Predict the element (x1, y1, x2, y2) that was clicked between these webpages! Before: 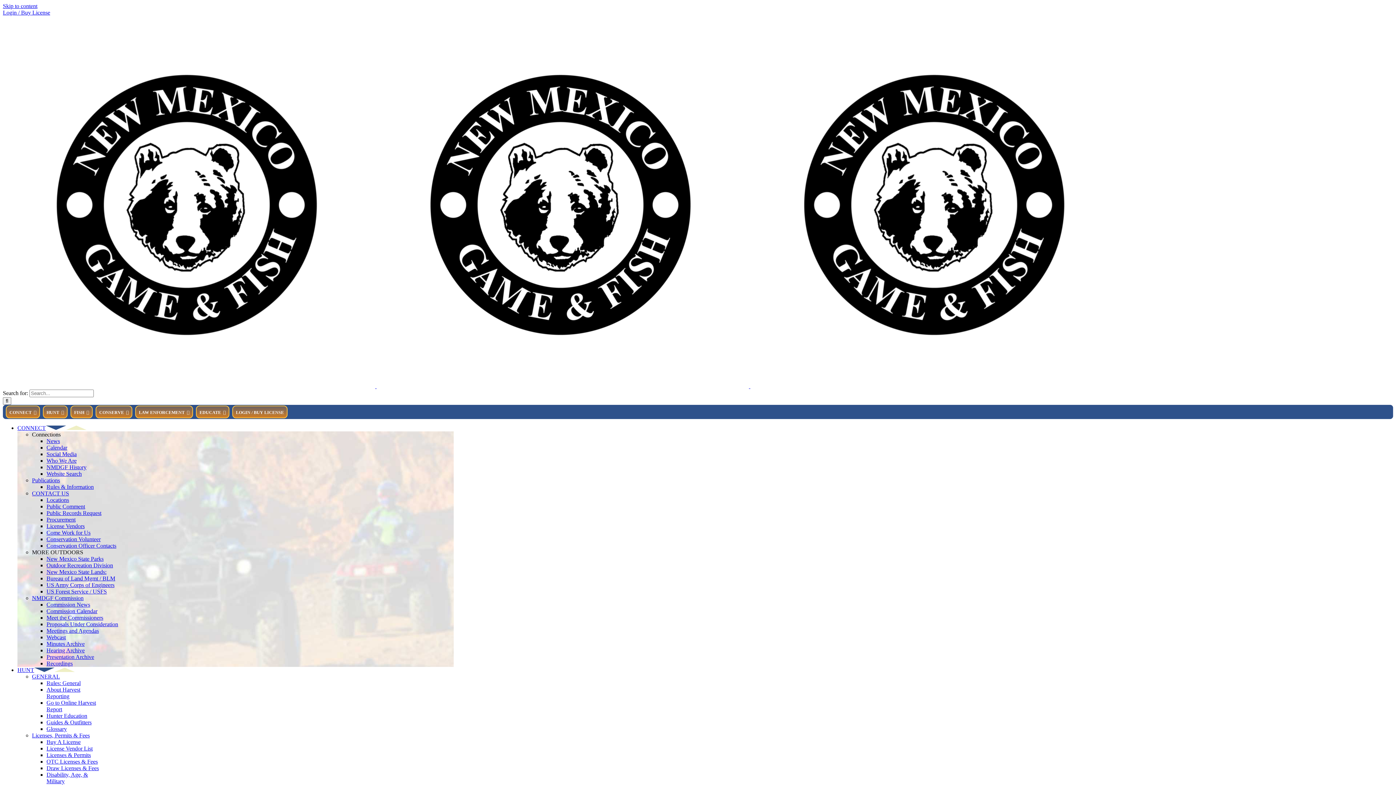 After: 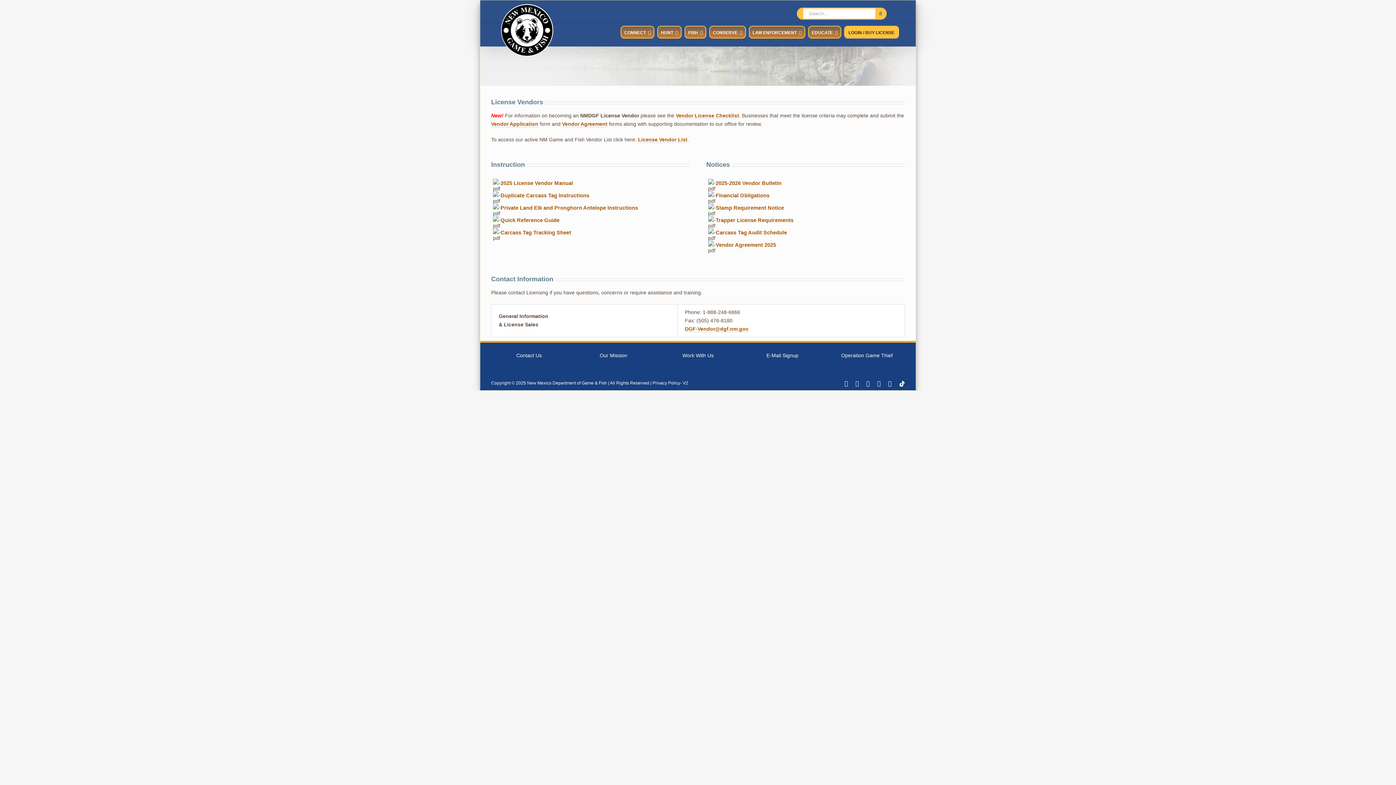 Action: bbox: (46, 523, 84, 529) label: License Vendors